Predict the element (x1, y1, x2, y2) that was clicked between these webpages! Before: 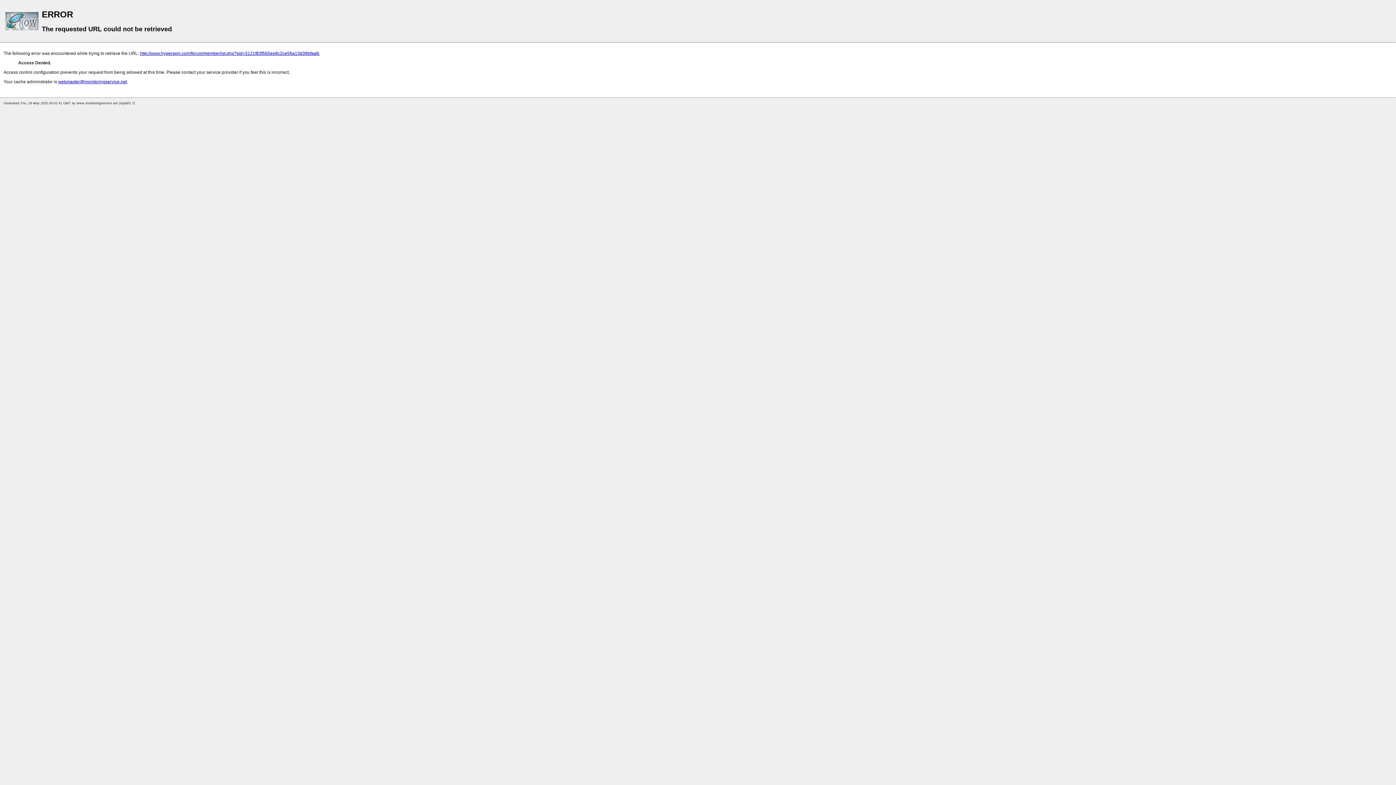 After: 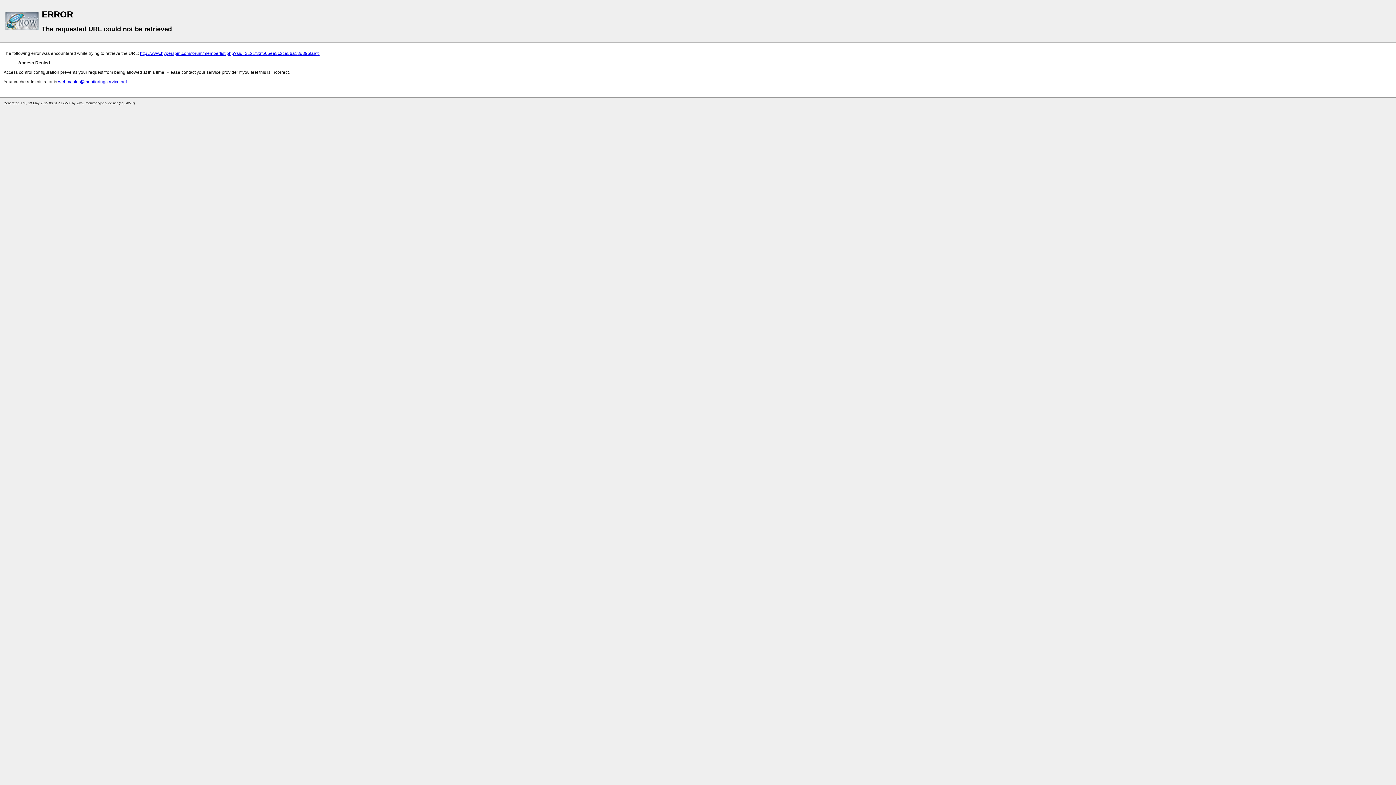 Action: bbox: (58, 79, 126, 84) label: webmaster@monitoringservice.net